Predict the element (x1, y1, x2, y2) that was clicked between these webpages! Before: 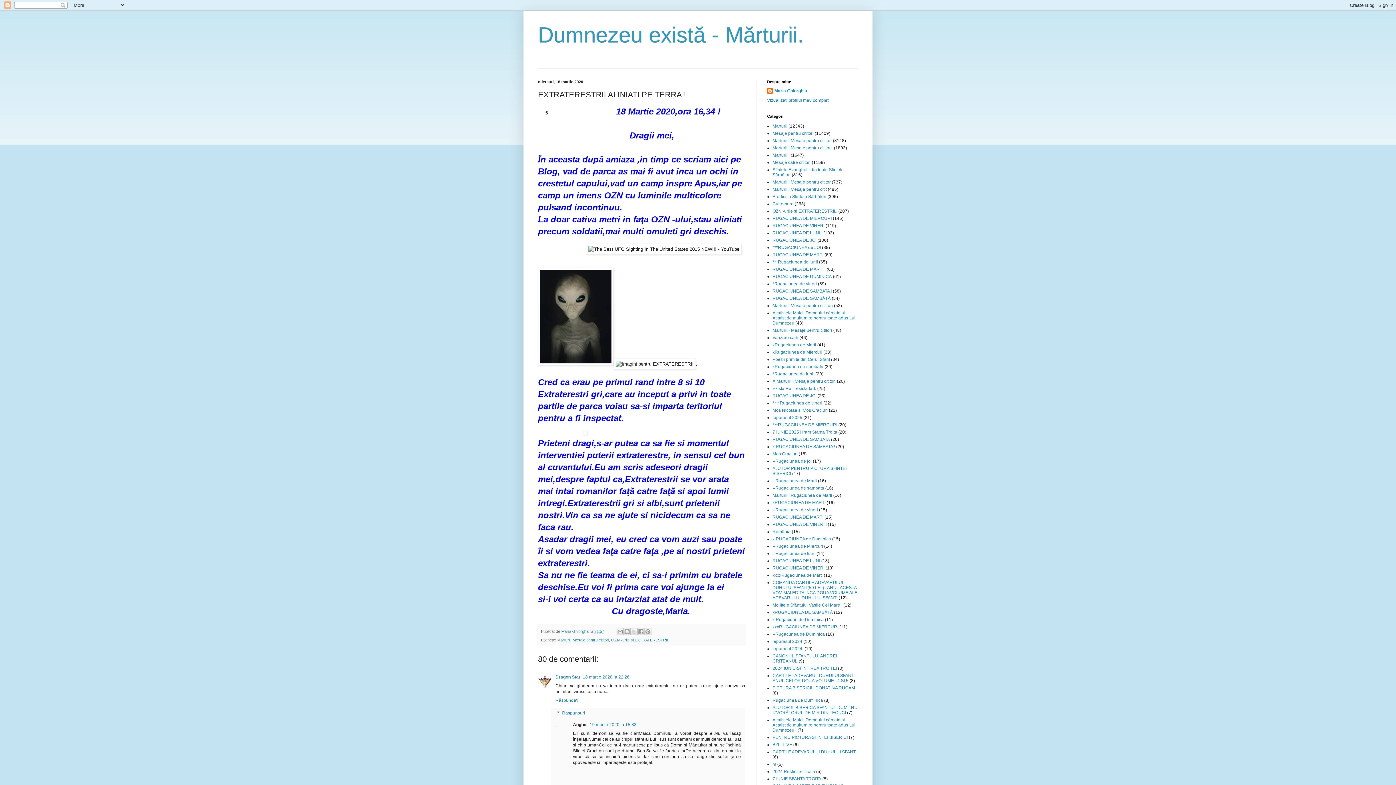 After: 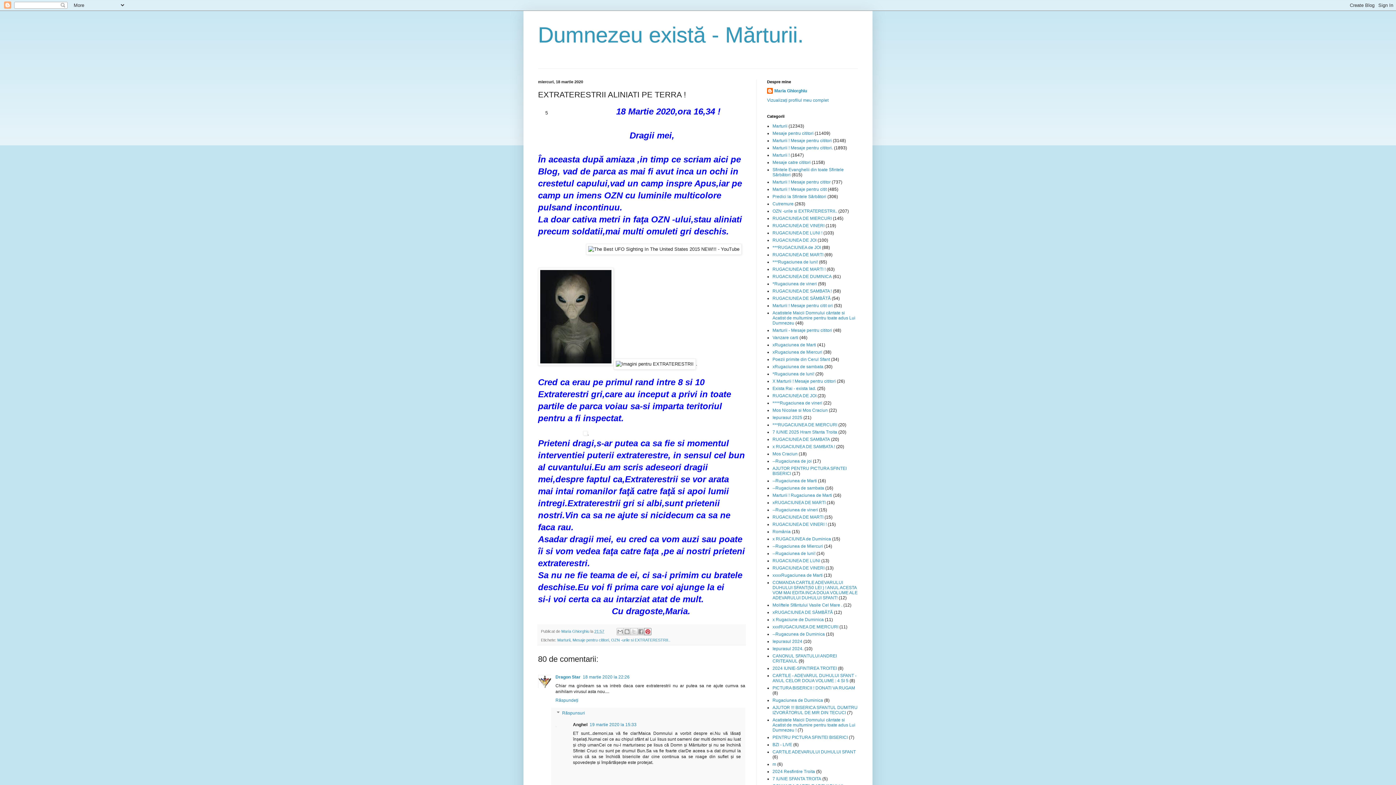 Action: bbox: (644, 628, 651, 635) label: Trimiteți către Pinterest